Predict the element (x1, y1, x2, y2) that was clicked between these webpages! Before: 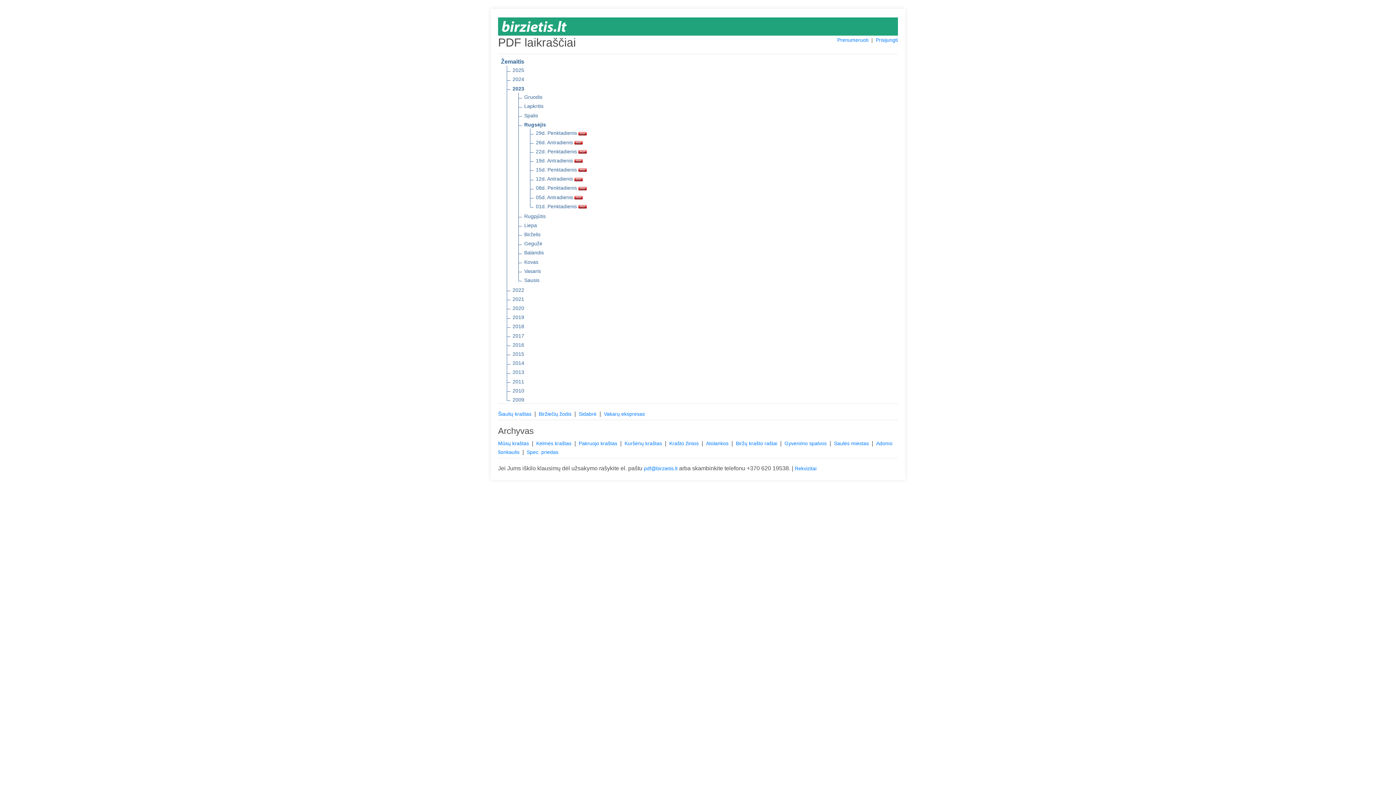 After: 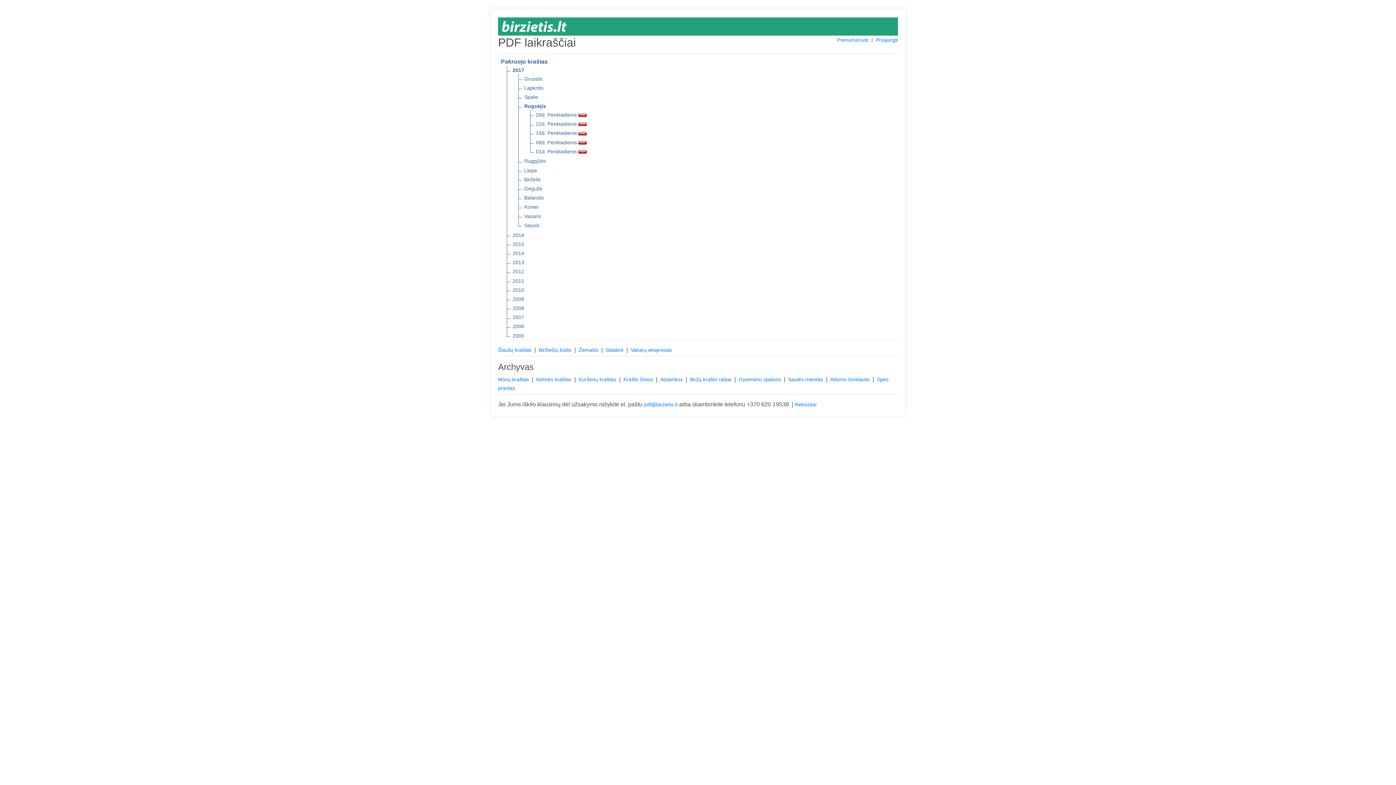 Action: bbox: (578, 440, 618, 446) label: Pakruojo kraštas 